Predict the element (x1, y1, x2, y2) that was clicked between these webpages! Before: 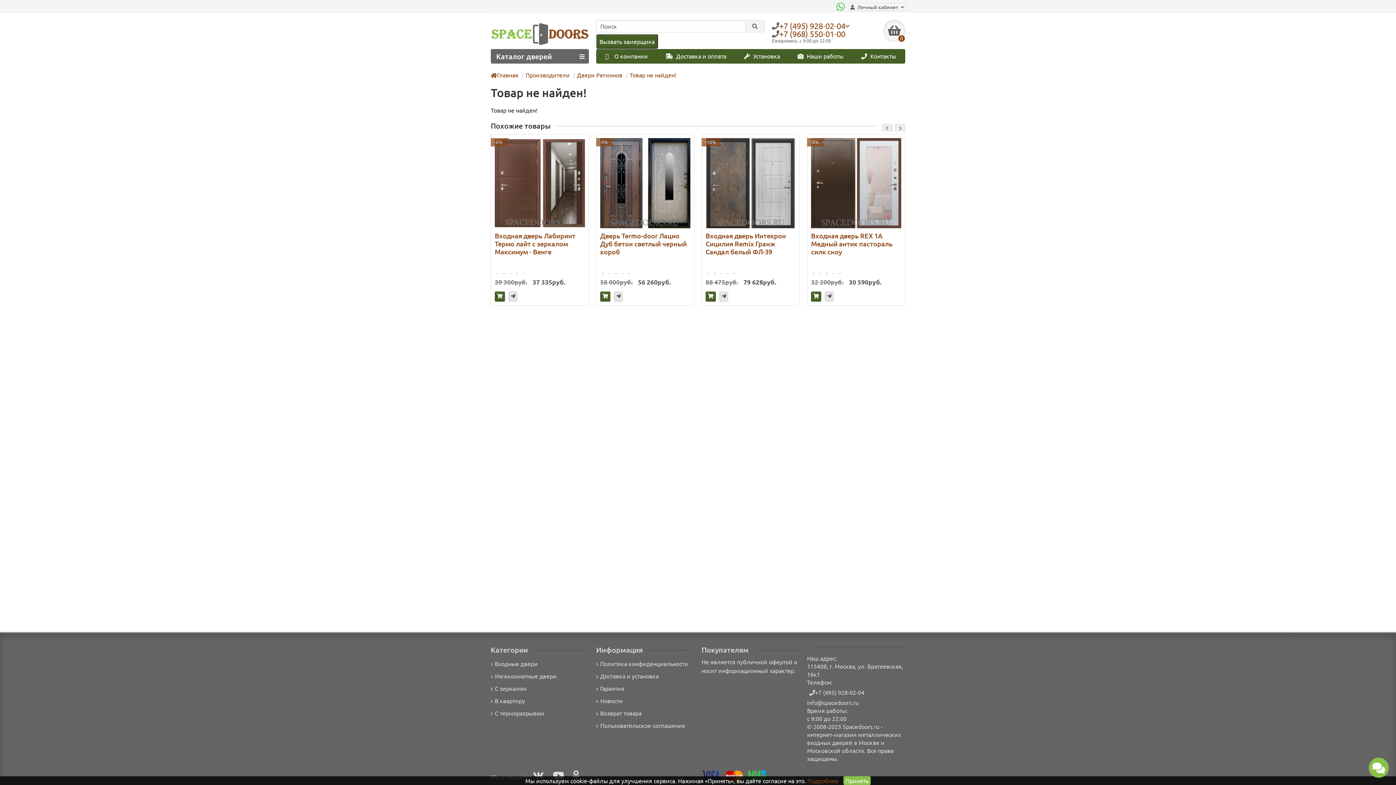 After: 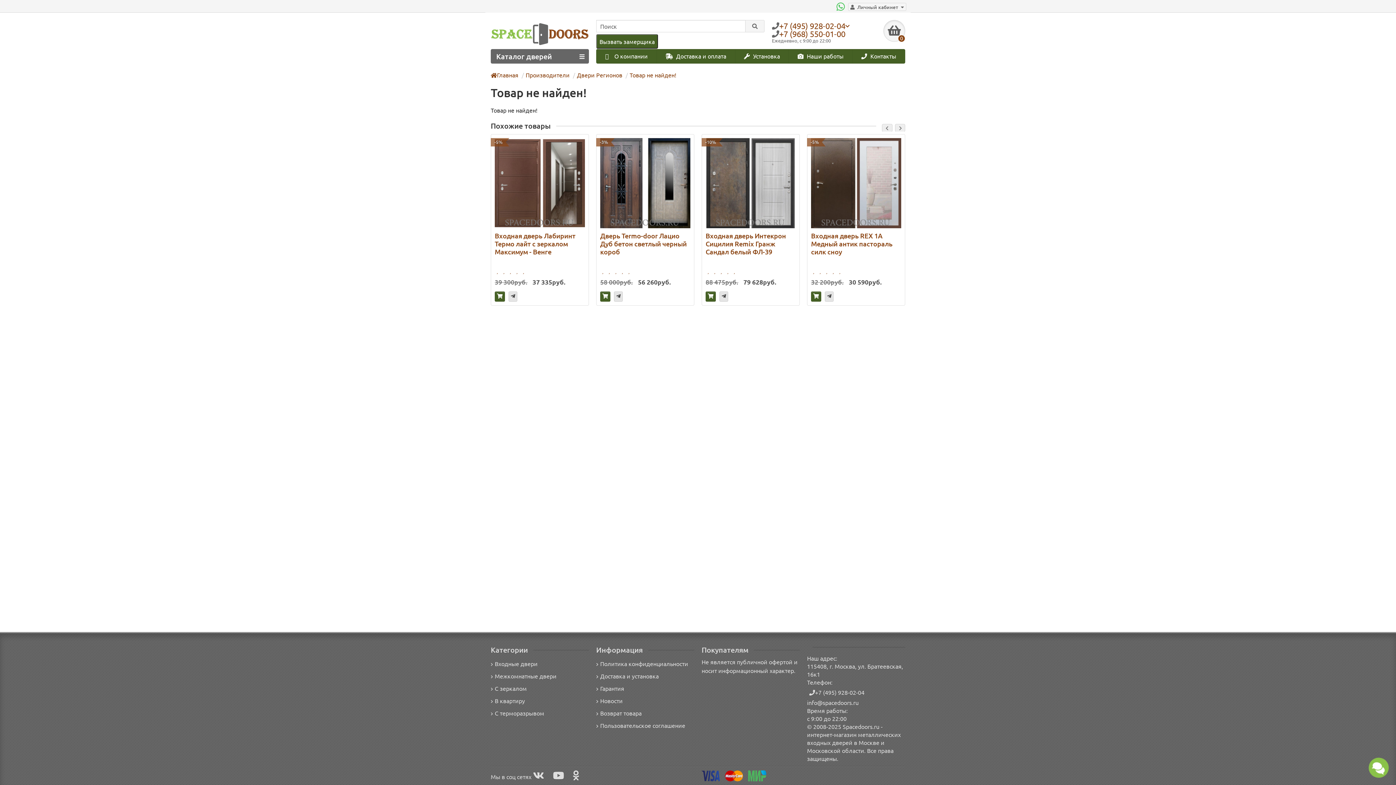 Action: label: Принять bbox: (843, 776, 870, 785)